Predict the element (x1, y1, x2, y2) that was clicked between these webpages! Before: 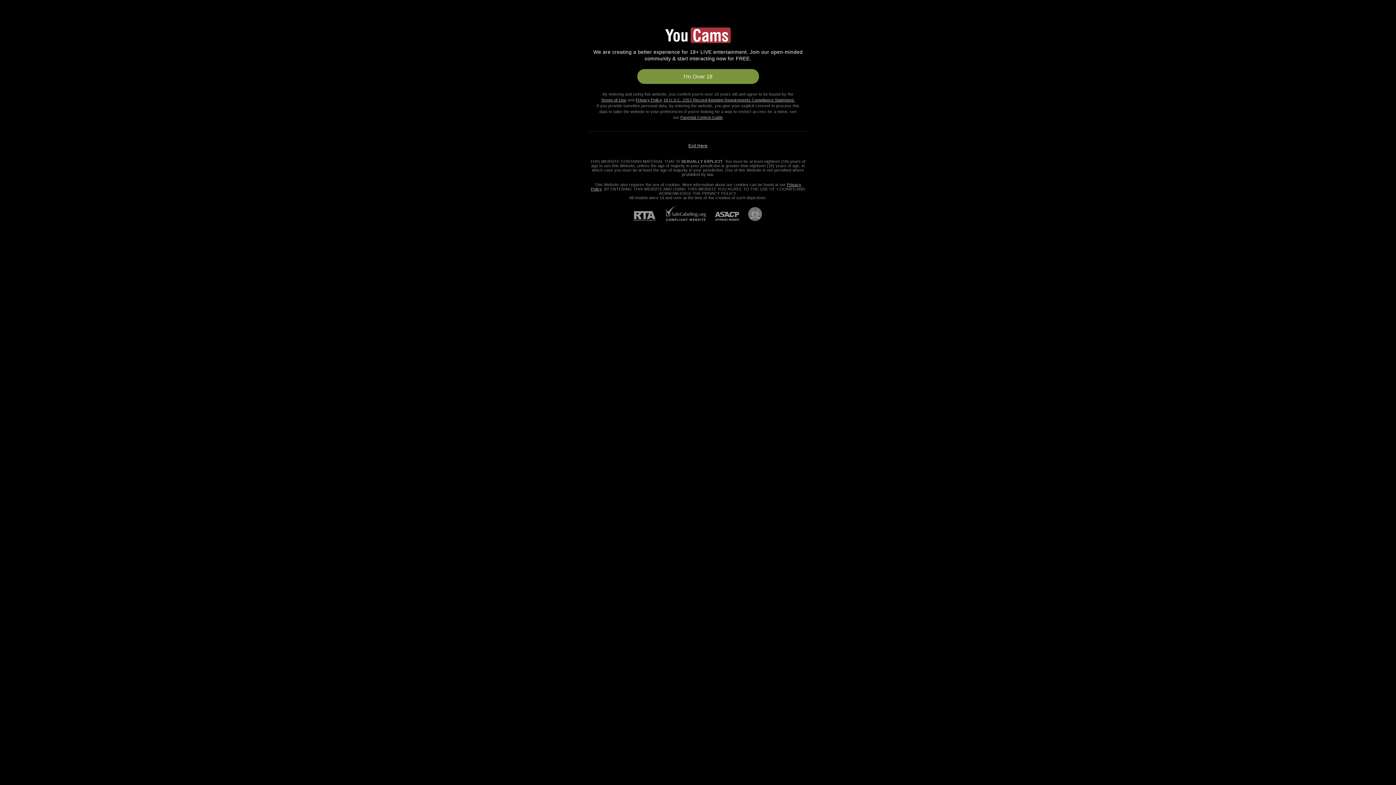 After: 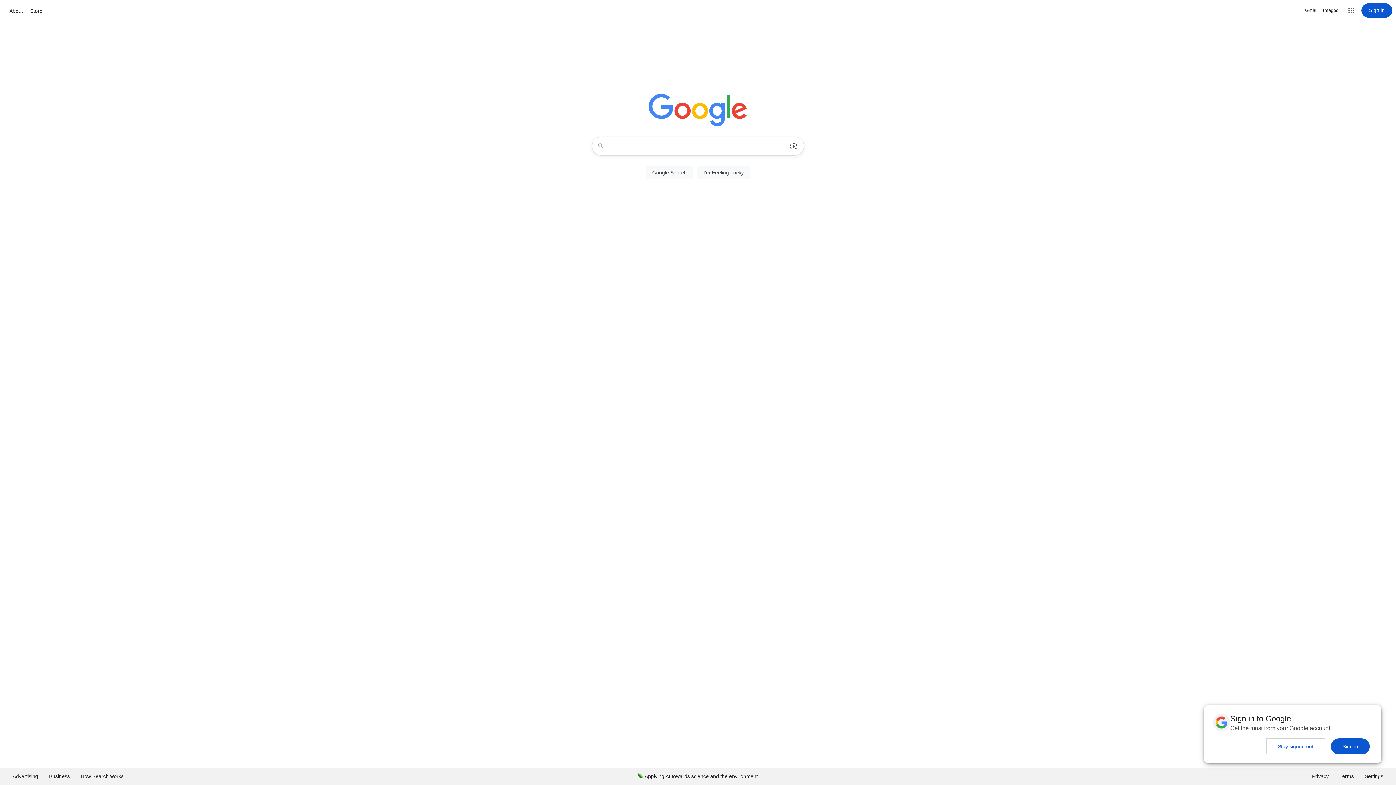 Action: bbox: (688, 143, 707, 148) label: Exit Here